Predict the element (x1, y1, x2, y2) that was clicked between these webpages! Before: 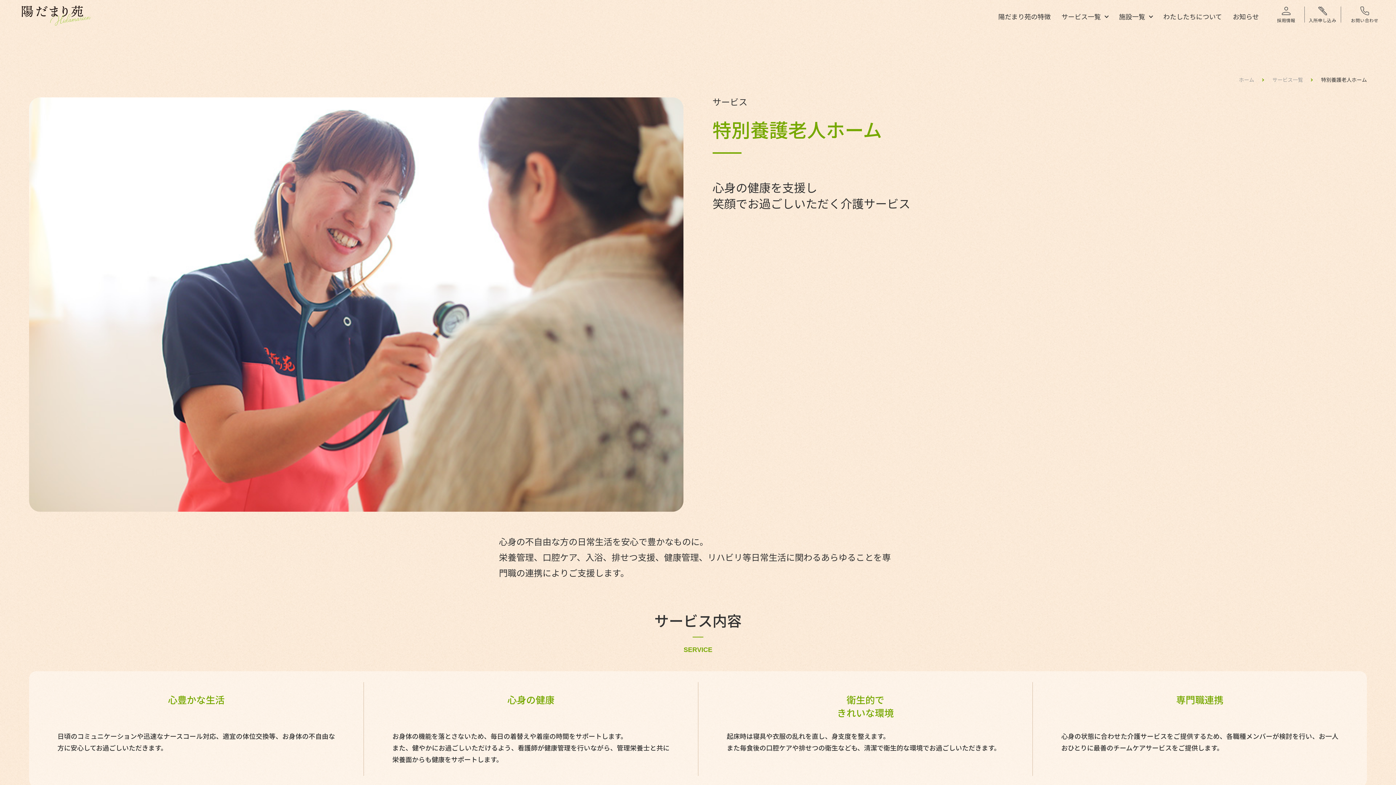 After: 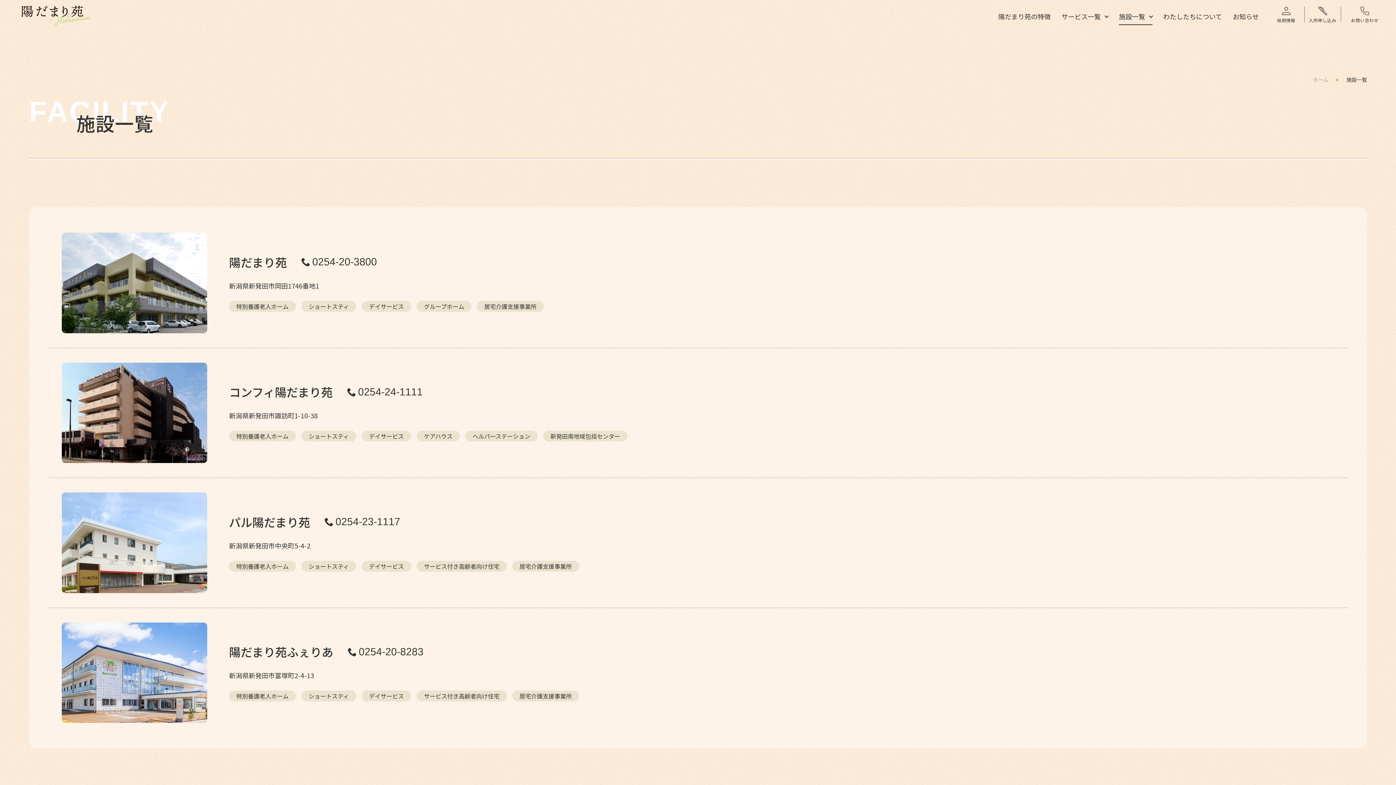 Action: label: 施設一覧 bbox: (1119, 13, 1152, 25)